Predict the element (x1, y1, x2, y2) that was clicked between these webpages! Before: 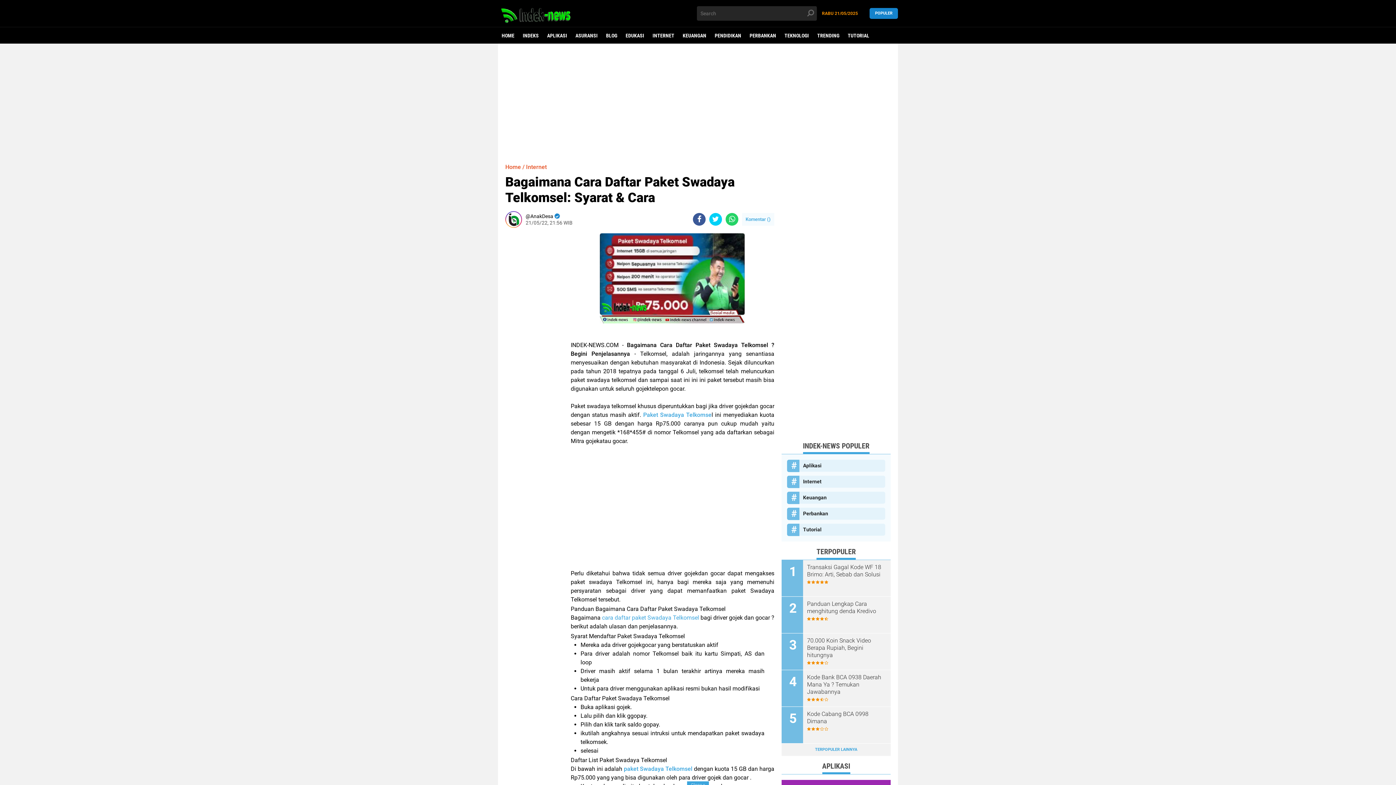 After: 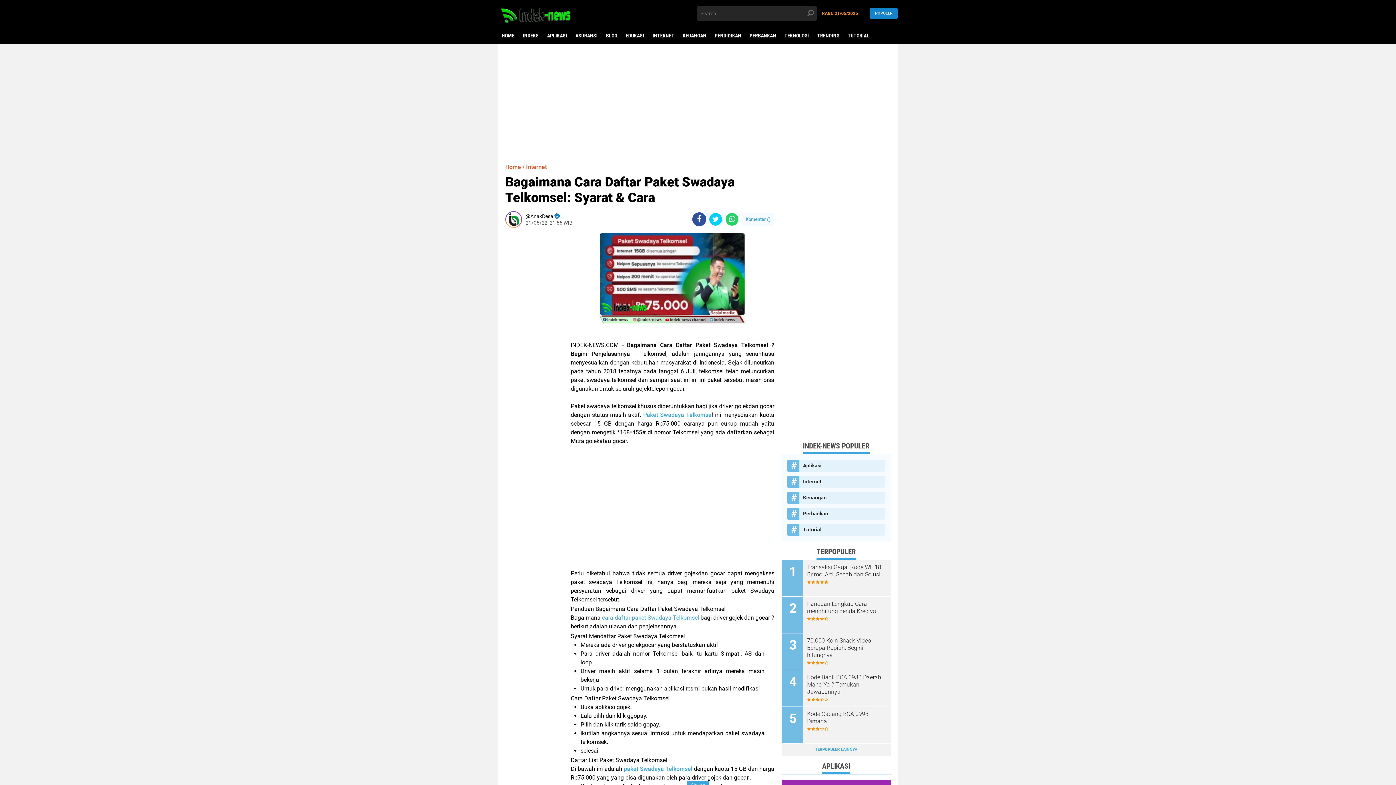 Action: bbox: (693, 213, 705, 225) label: share-facebook